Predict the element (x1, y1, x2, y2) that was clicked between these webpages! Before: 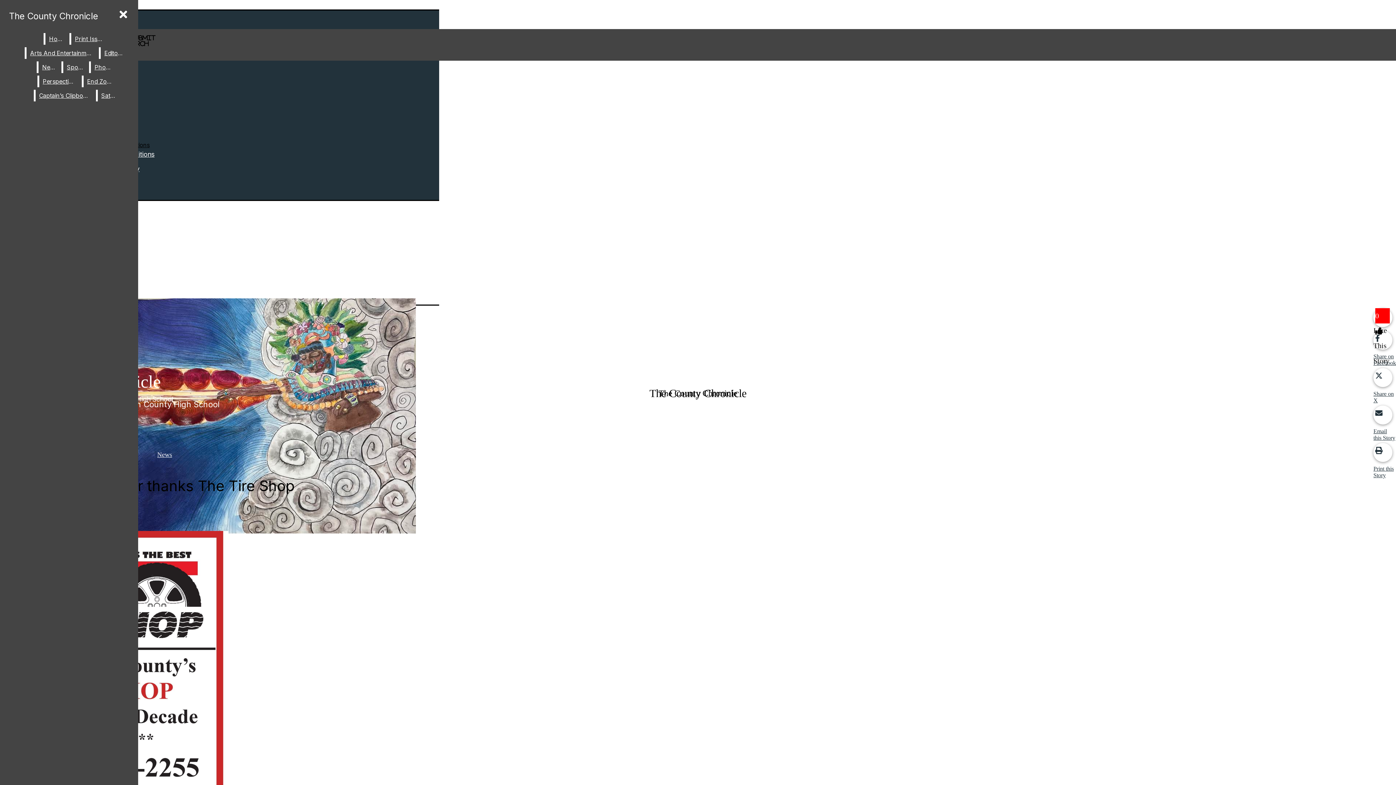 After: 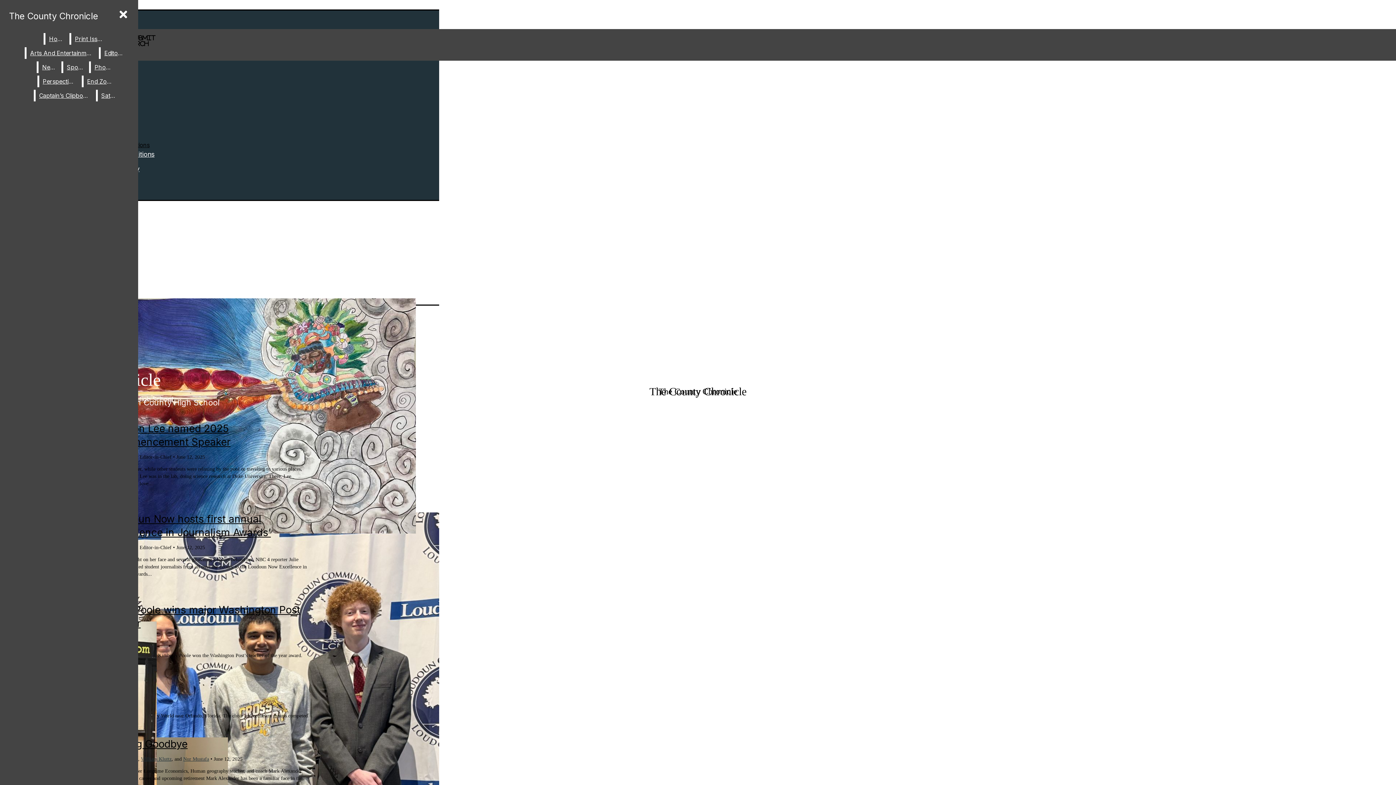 Action: bbox: (38, 61, 59, 73) label: News